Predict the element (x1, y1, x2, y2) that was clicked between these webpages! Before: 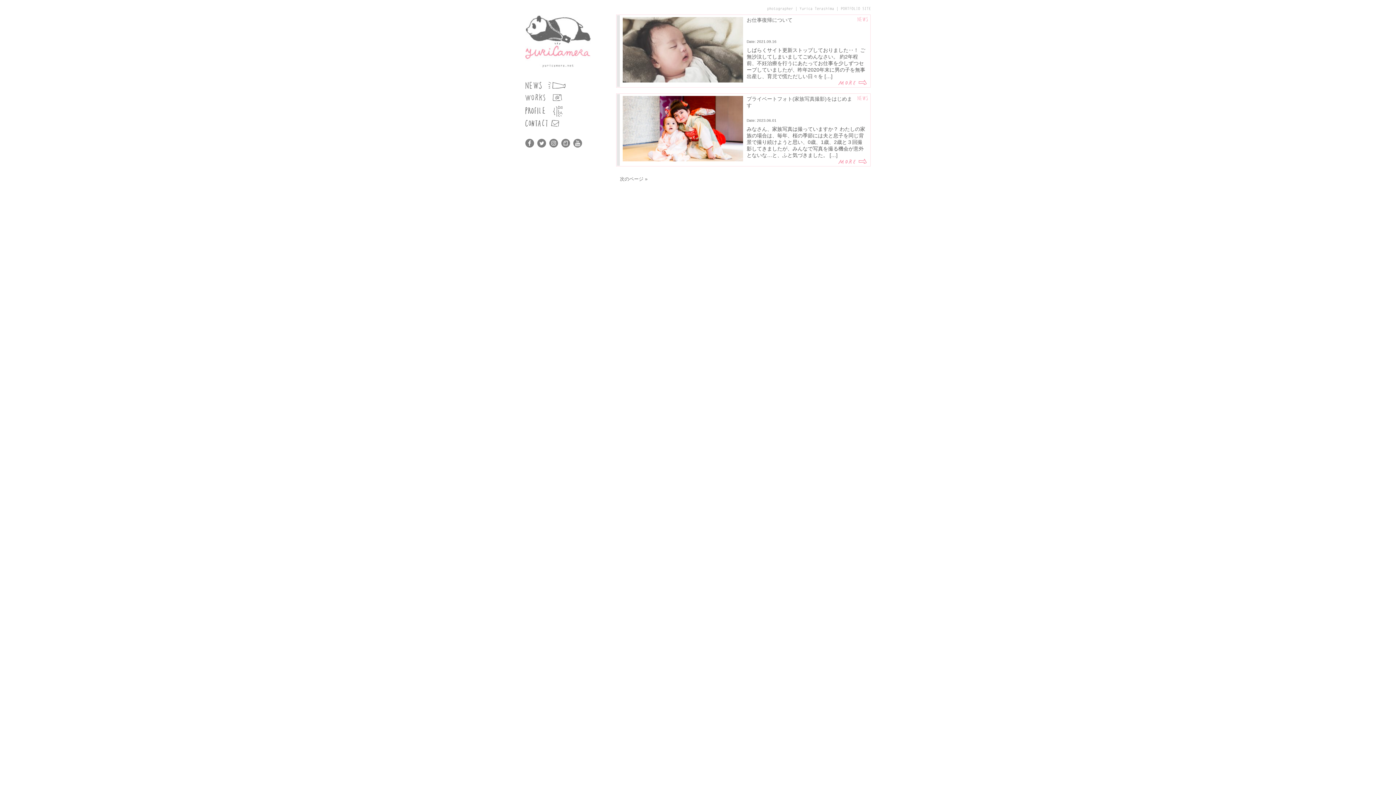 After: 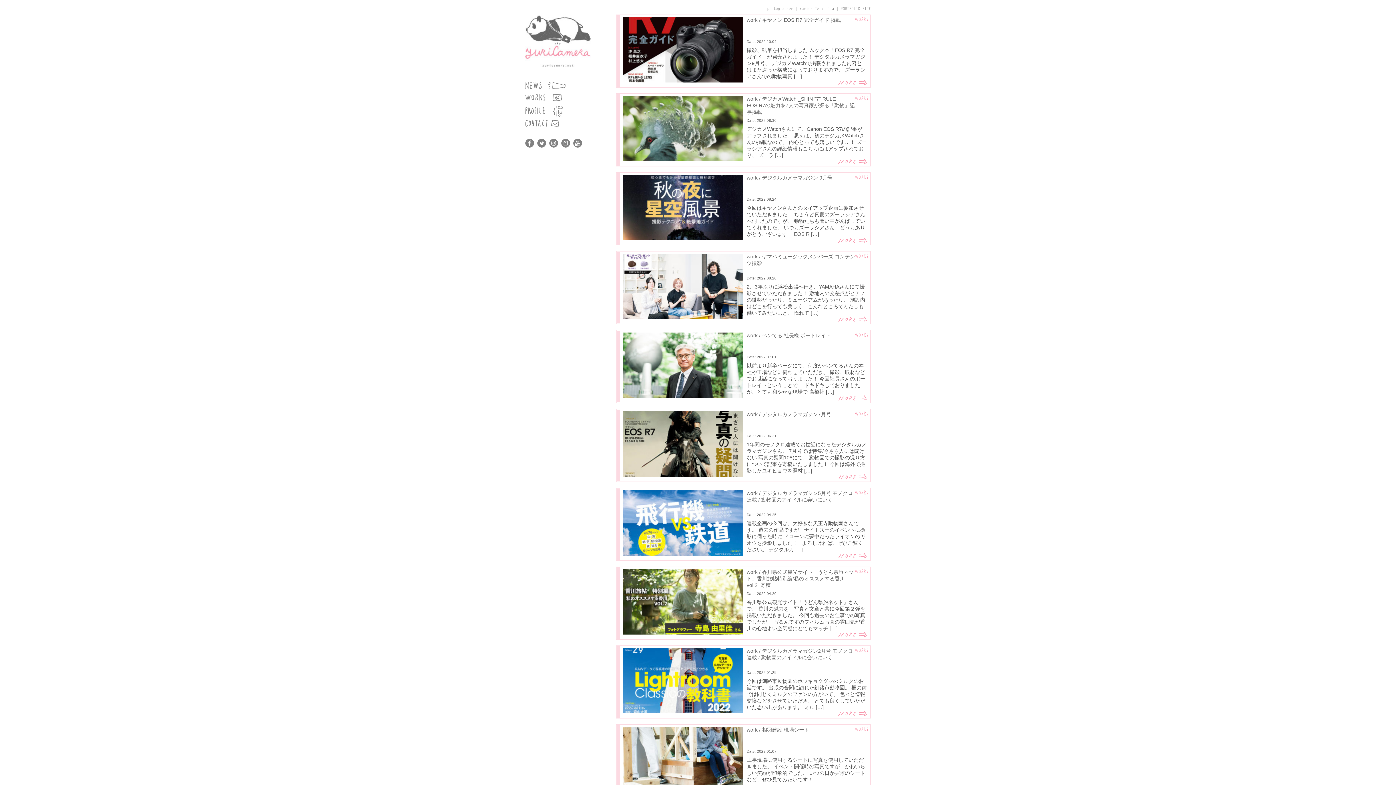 Action: bbox: (525, 93, 576, 100)